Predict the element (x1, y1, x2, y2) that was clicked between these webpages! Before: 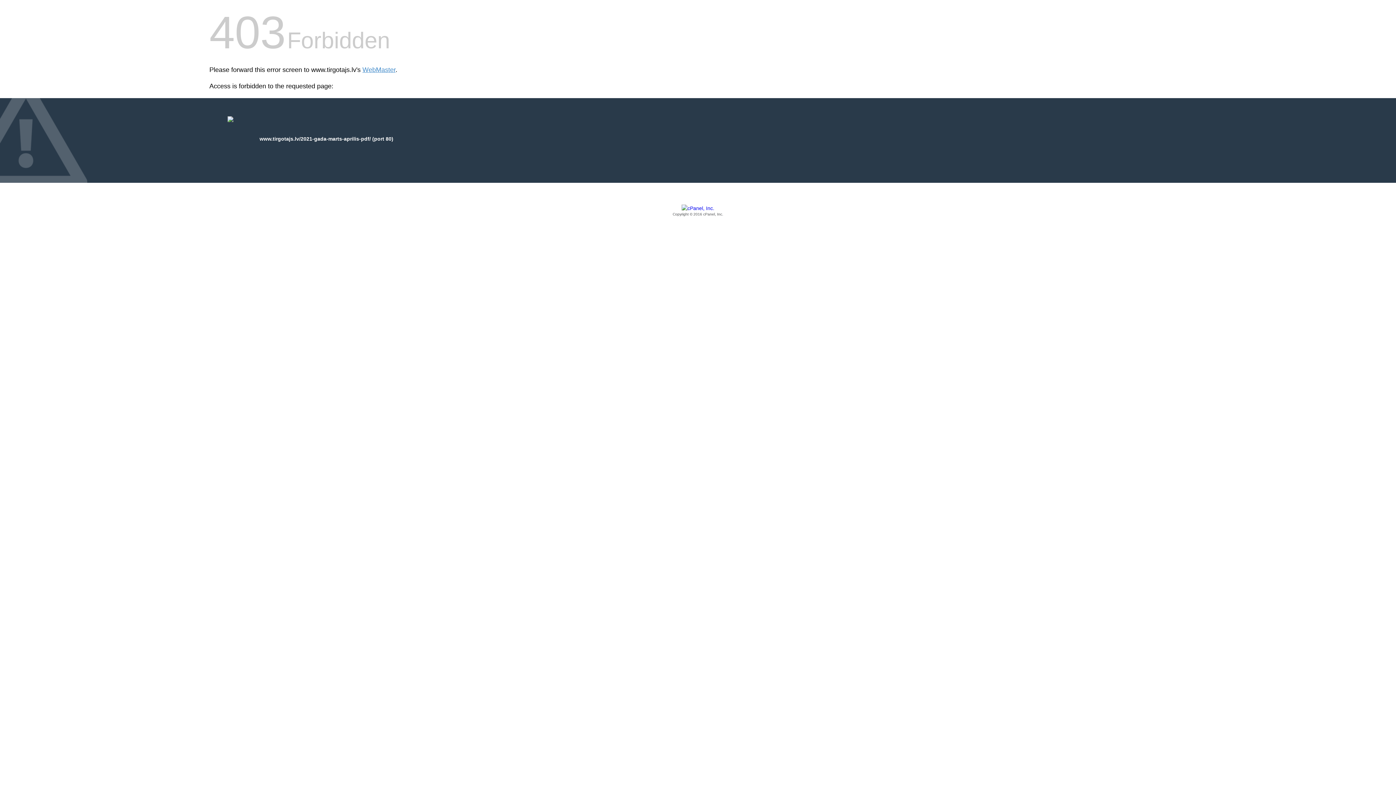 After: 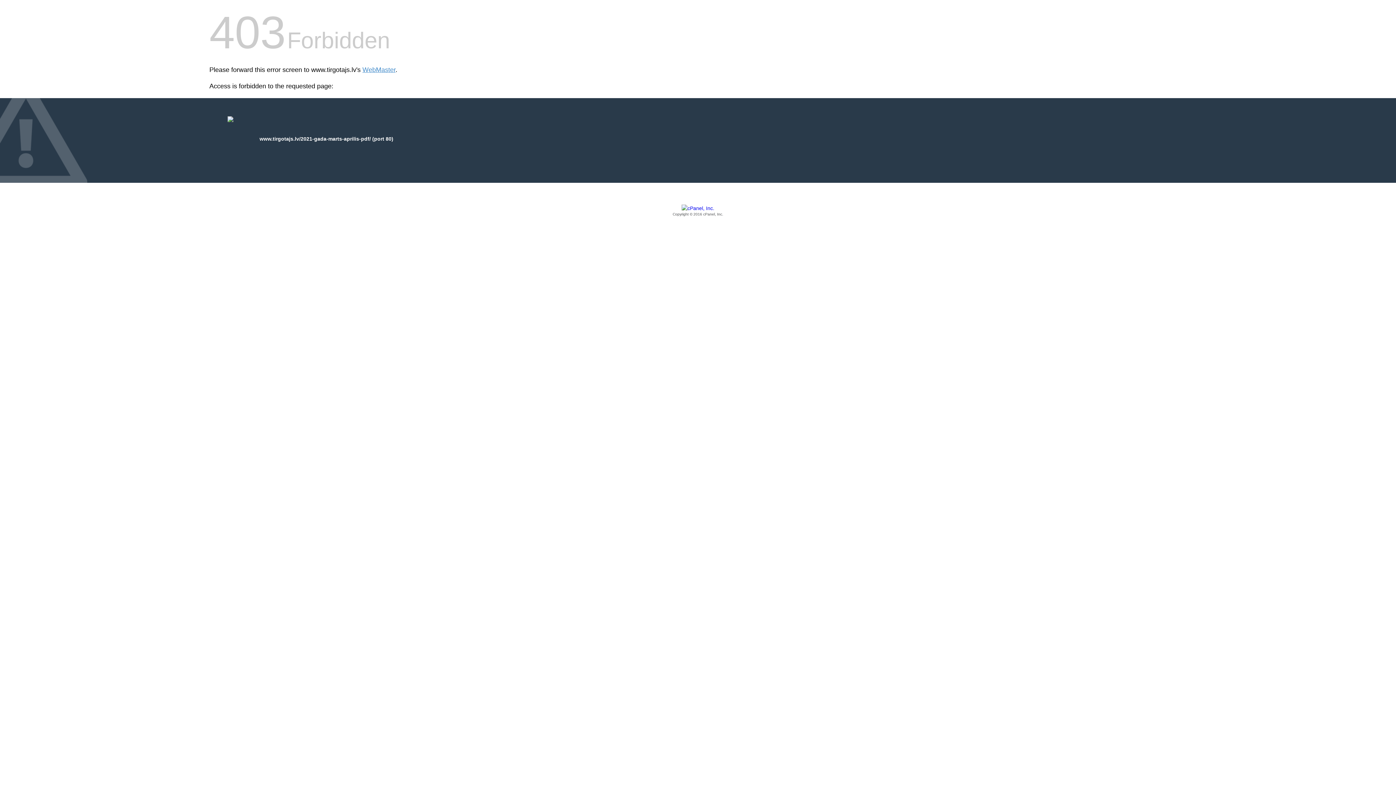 Action: bbox: (209, 205, 1186, 217) label: Copyright © 2016 cPanel, Inc.